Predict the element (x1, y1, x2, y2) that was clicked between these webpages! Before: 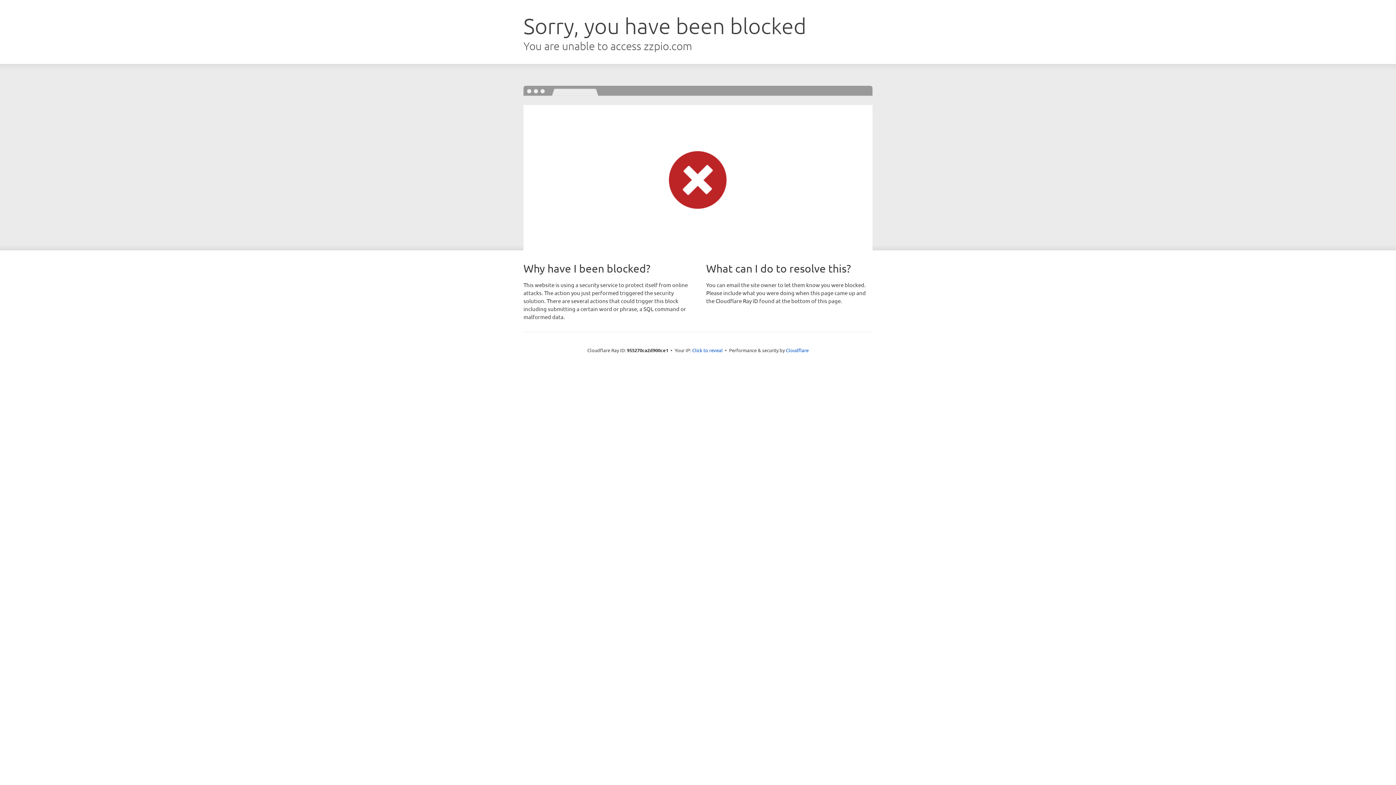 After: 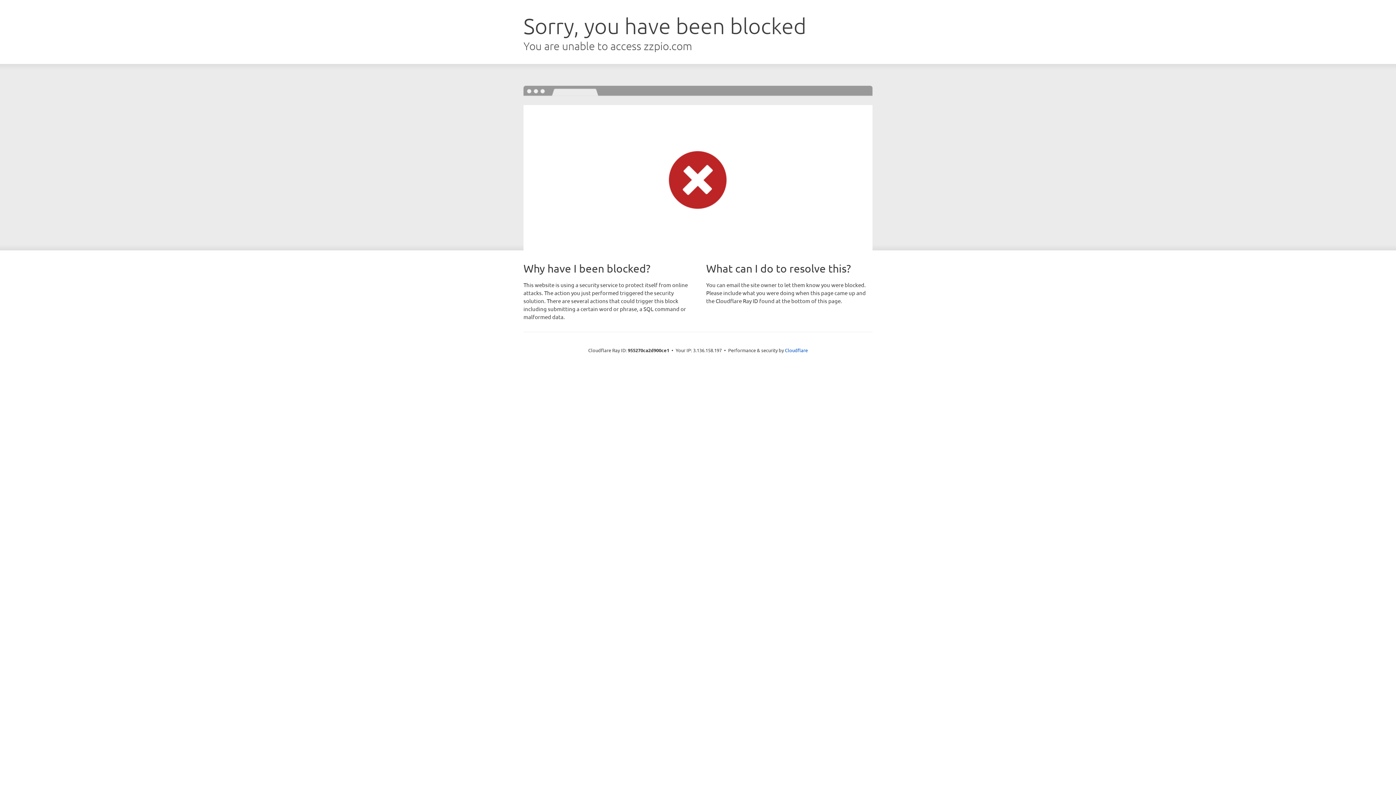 Action: label: Click to reveal bbox: (692, 346, 722, 353)